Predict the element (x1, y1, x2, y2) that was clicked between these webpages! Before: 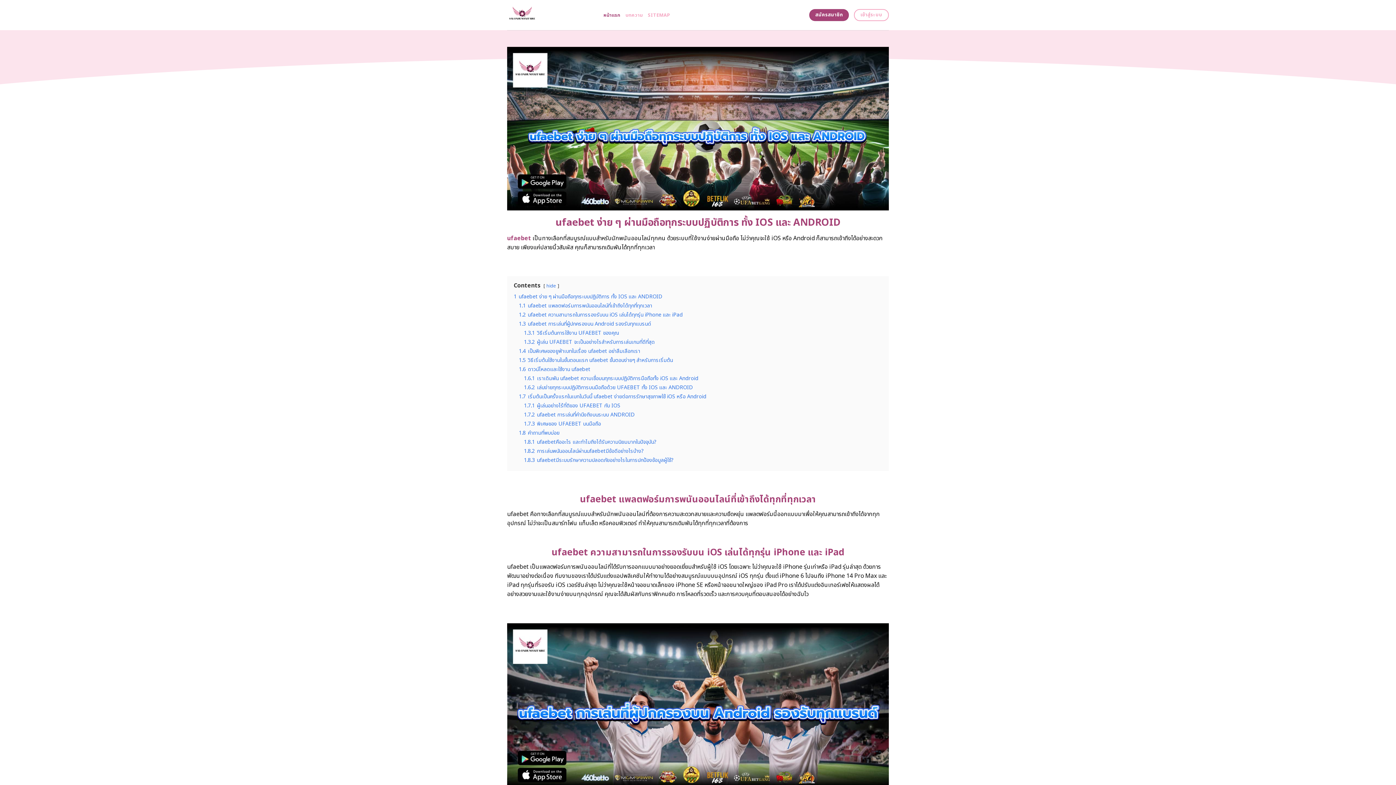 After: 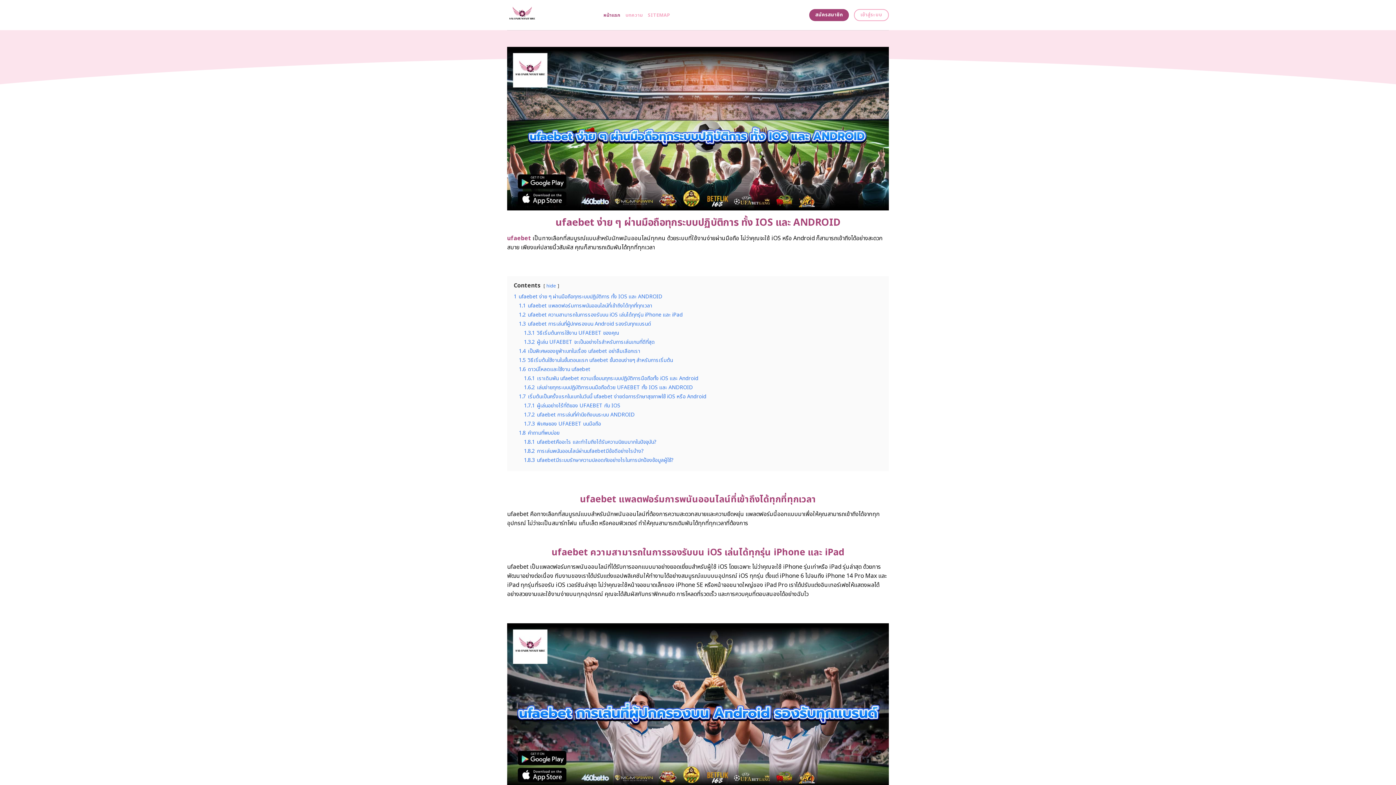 Action: bbox: (603, 8, 620, 21) label: หน้าแรก